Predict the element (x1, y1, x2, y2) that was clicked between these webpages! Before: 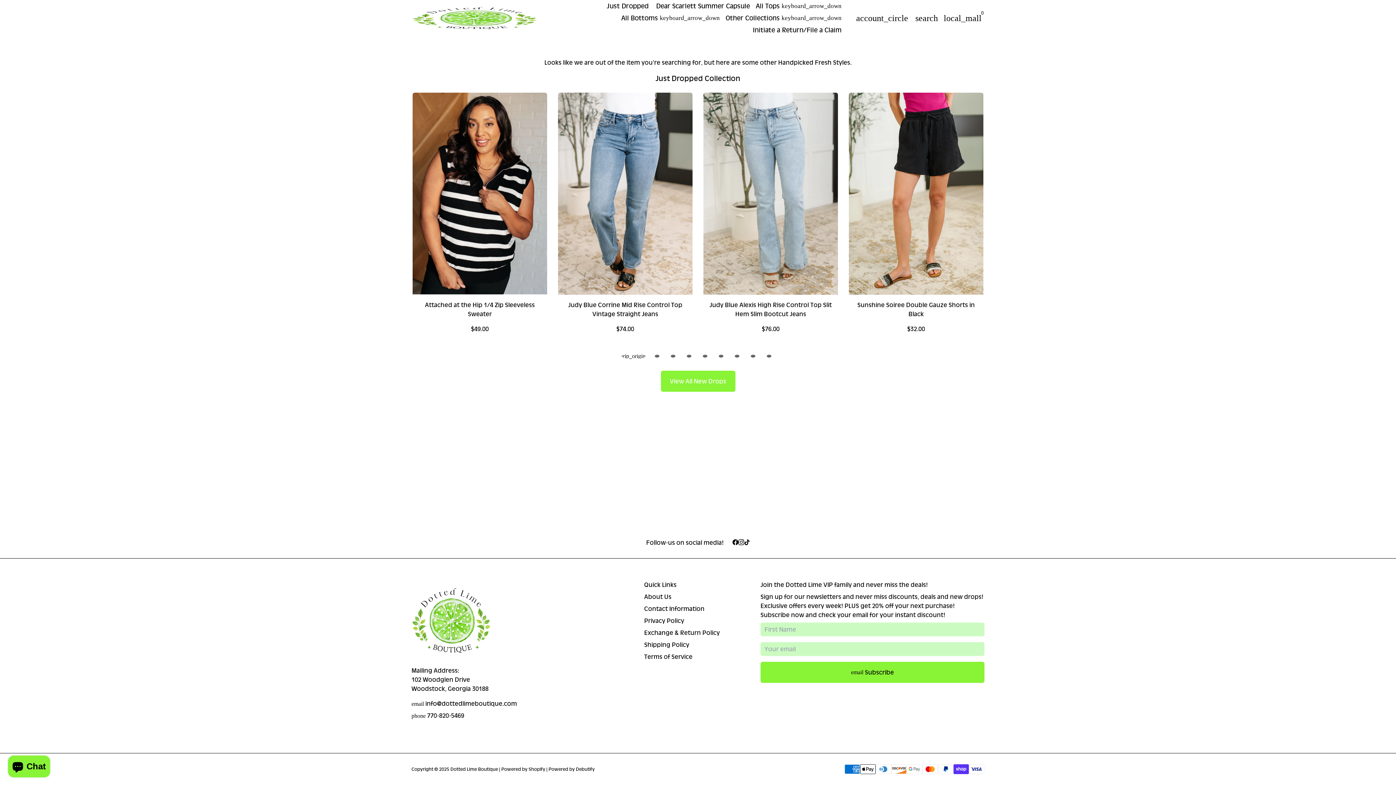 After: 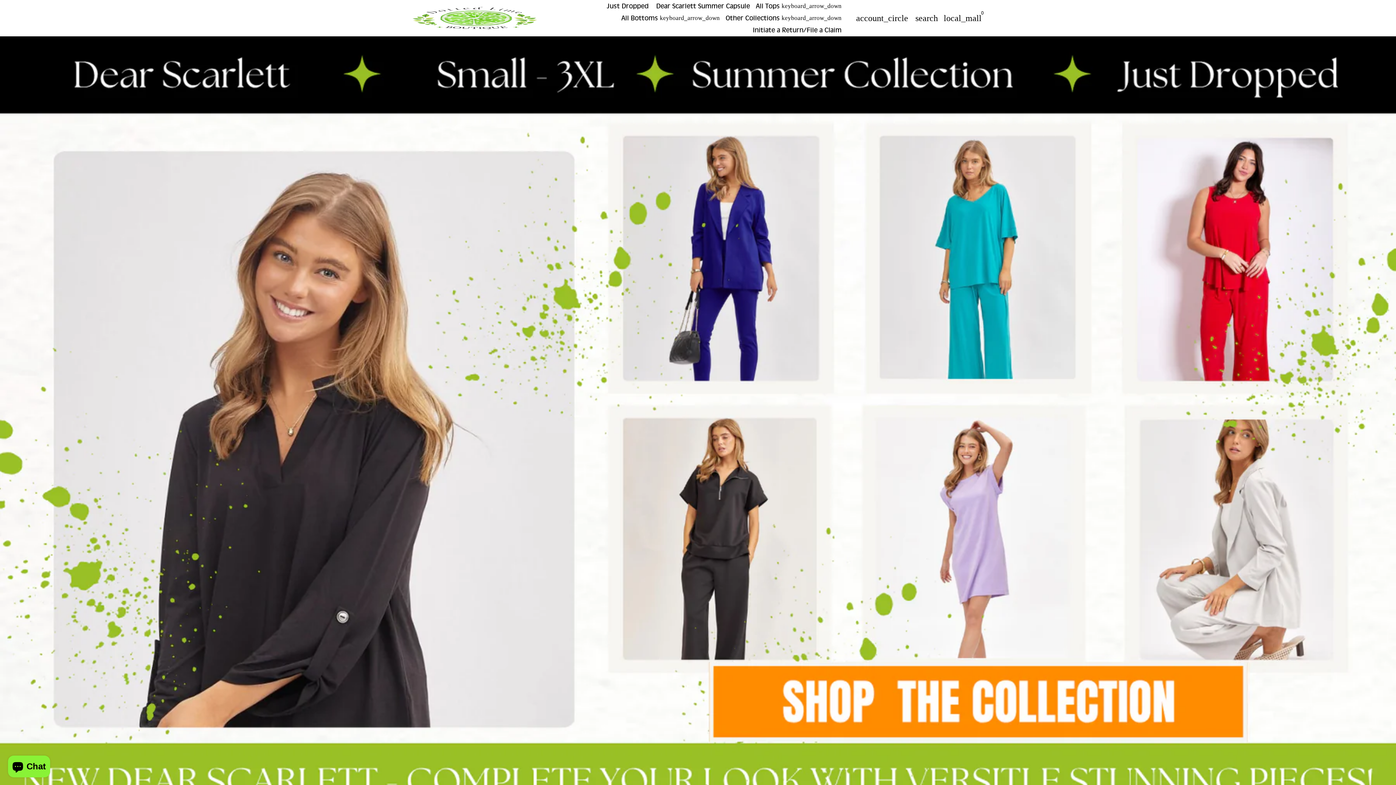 Action: bbox: (411, 0, 538, 36)